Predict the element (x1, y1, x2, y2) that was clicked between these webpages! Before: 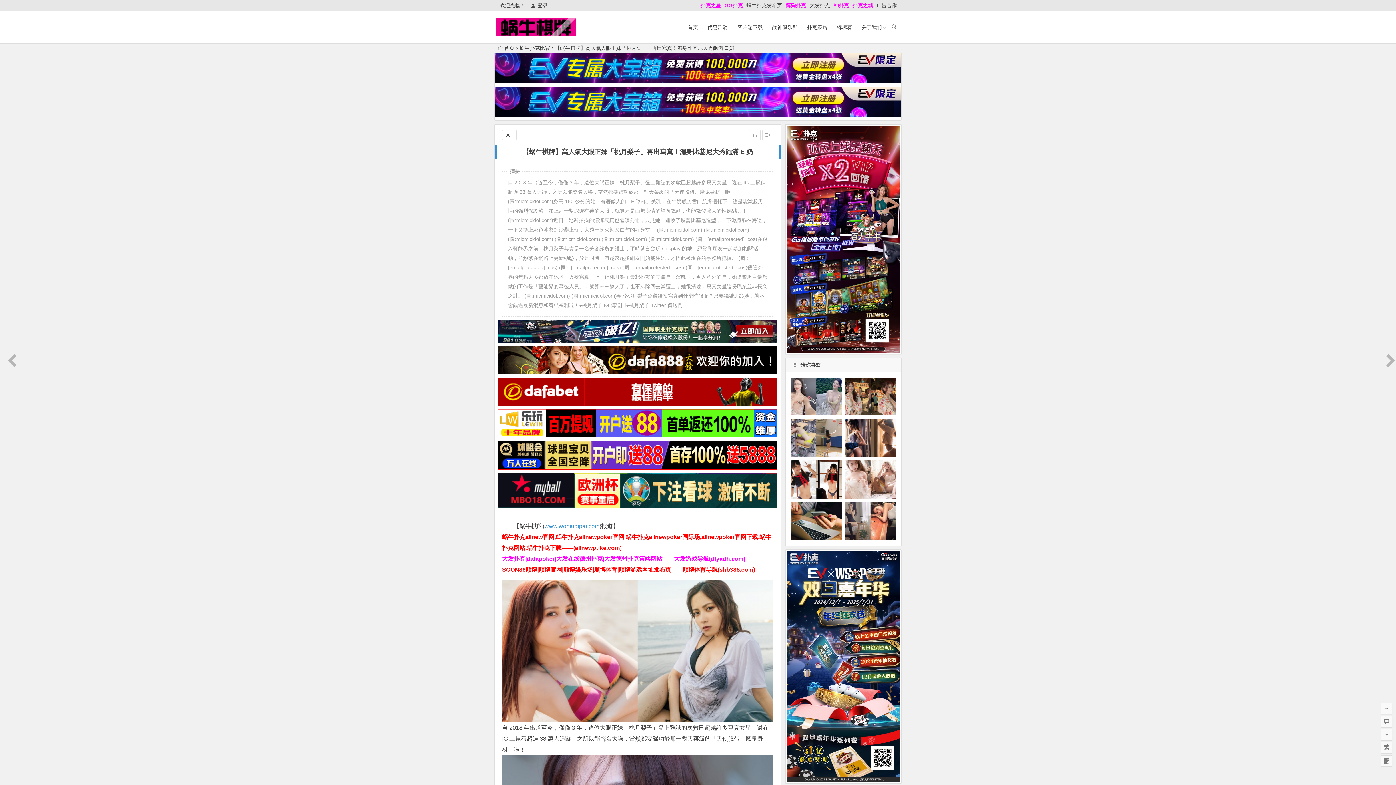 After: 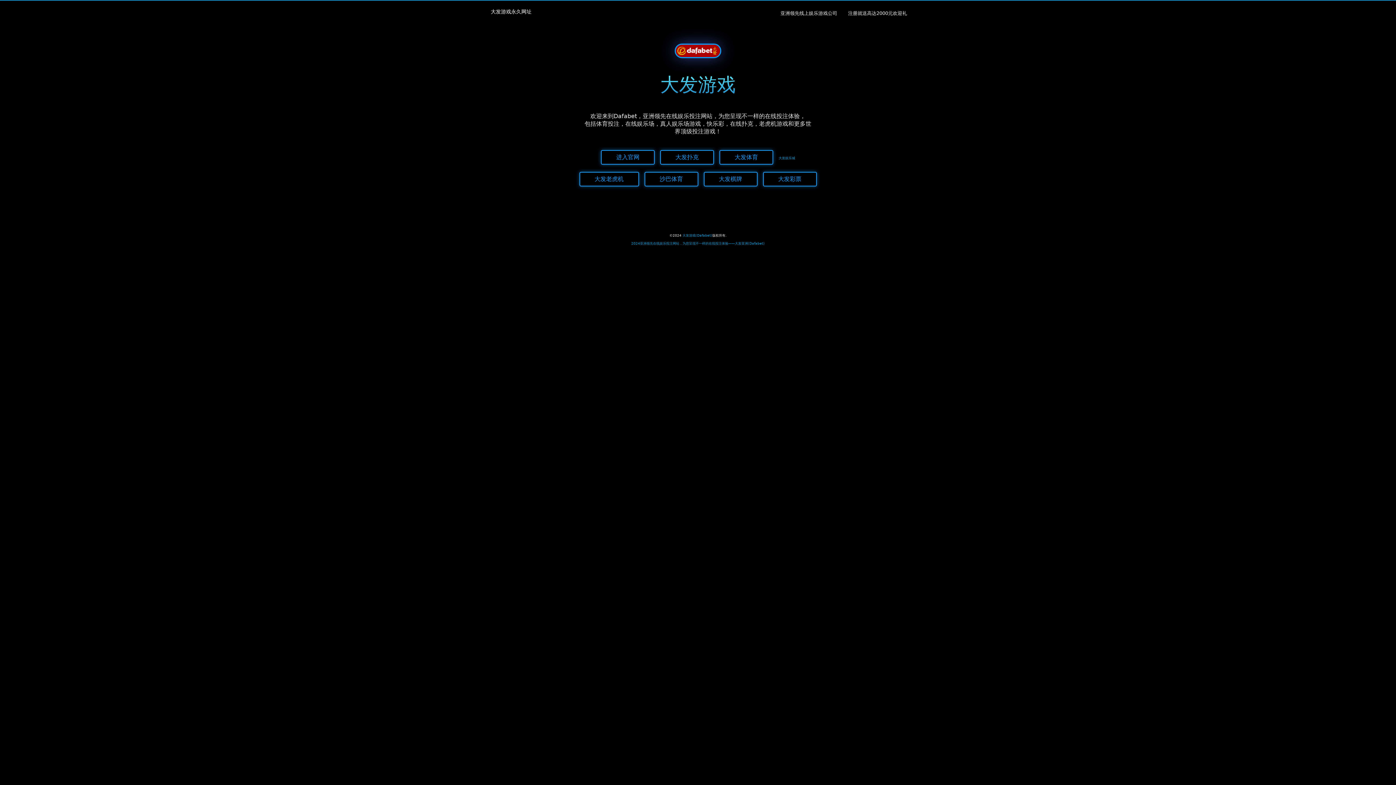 Action: label: 大发扑克 bbox: (809, 2, 830, 8)